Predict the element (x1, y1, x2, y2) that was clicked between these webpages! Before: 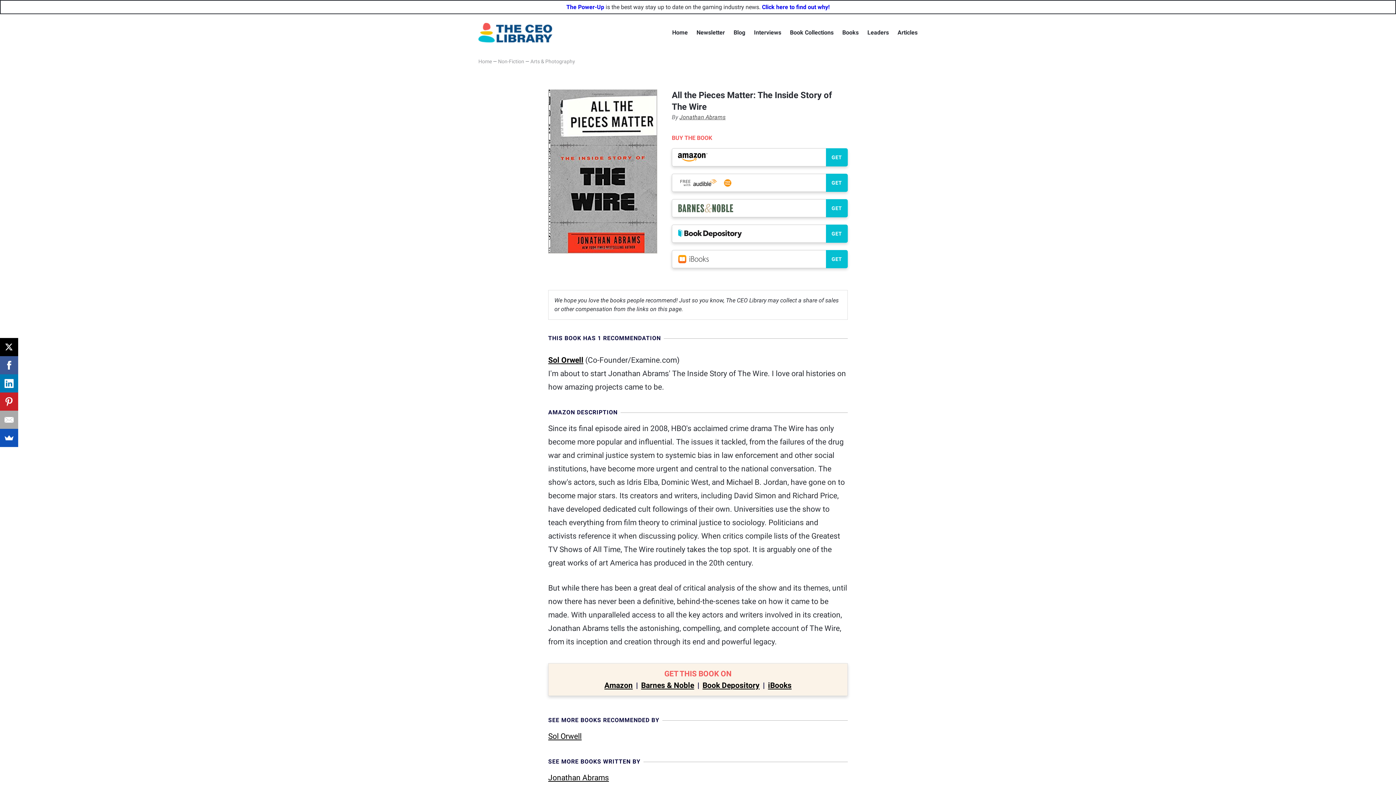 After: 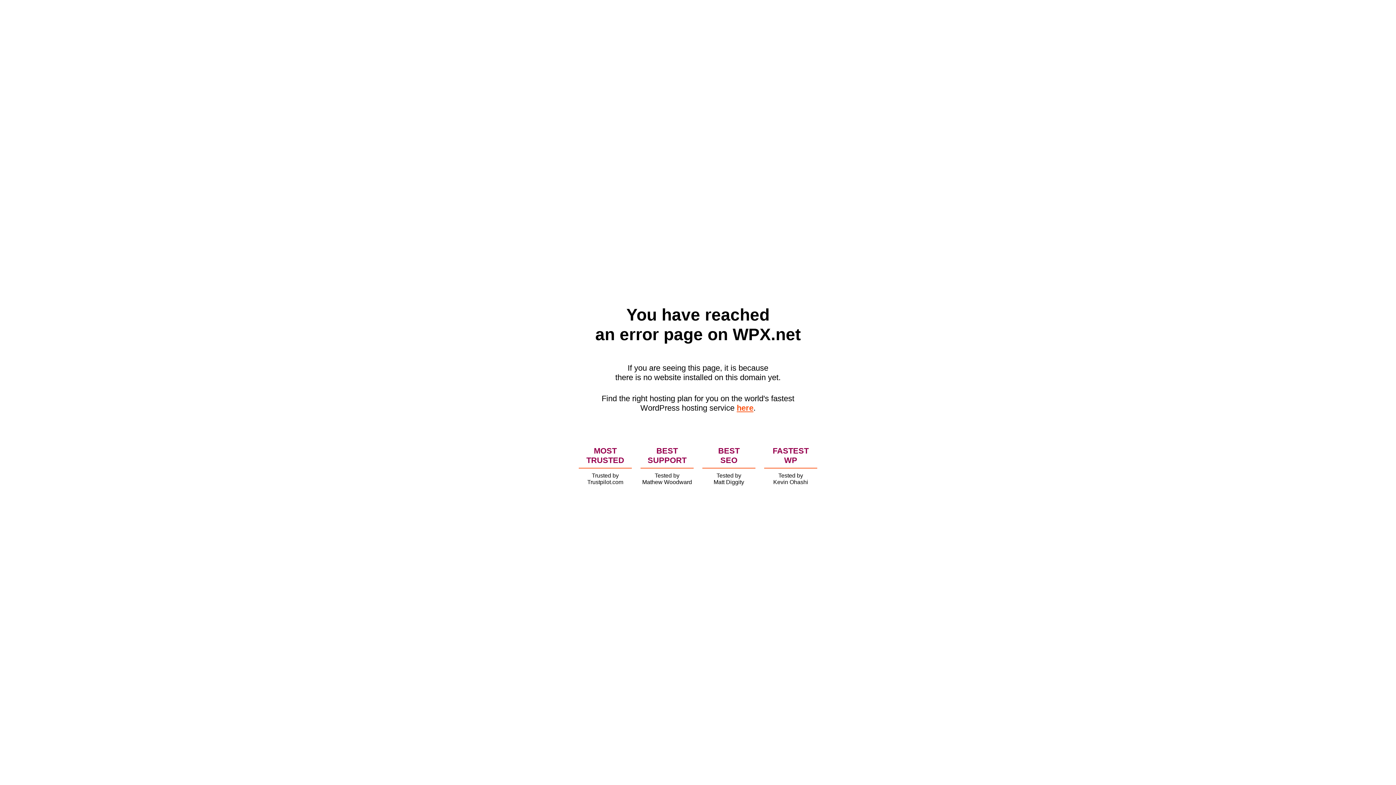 Action: bbox: (548, 356, 583, 364) label: Sol Orwell